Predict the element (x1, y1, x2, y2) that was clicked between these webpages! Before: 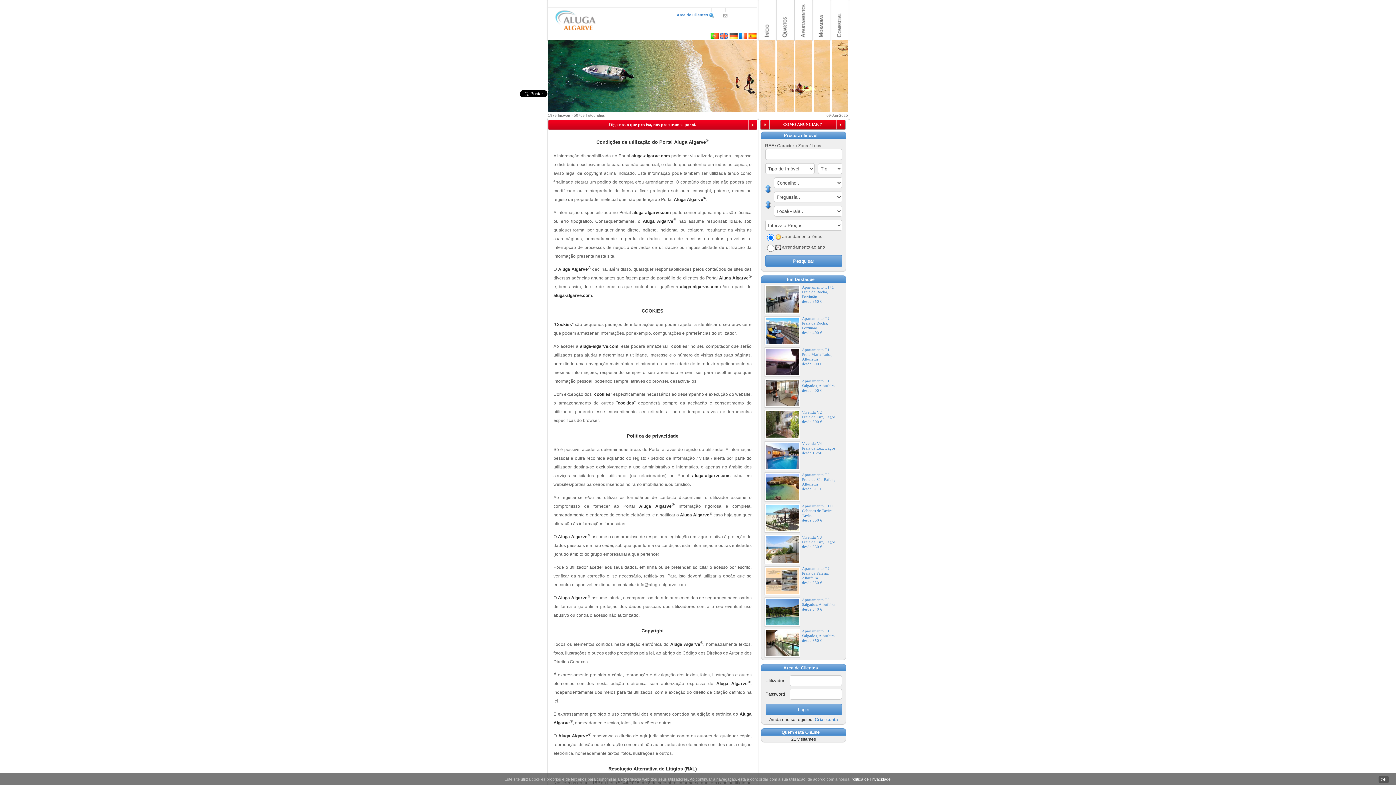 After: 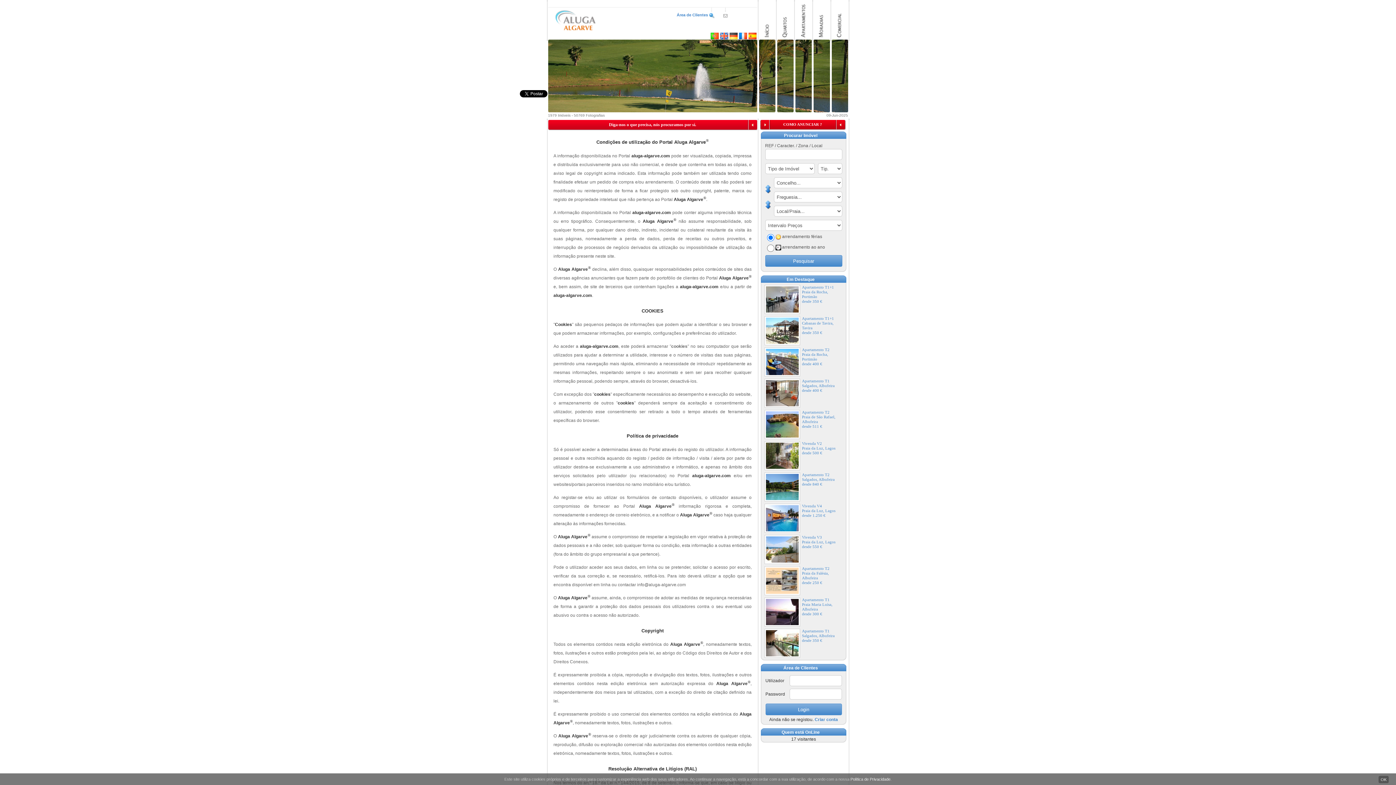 Action: label: Política de Privacidade bbox: (850, 777, 890, 781)